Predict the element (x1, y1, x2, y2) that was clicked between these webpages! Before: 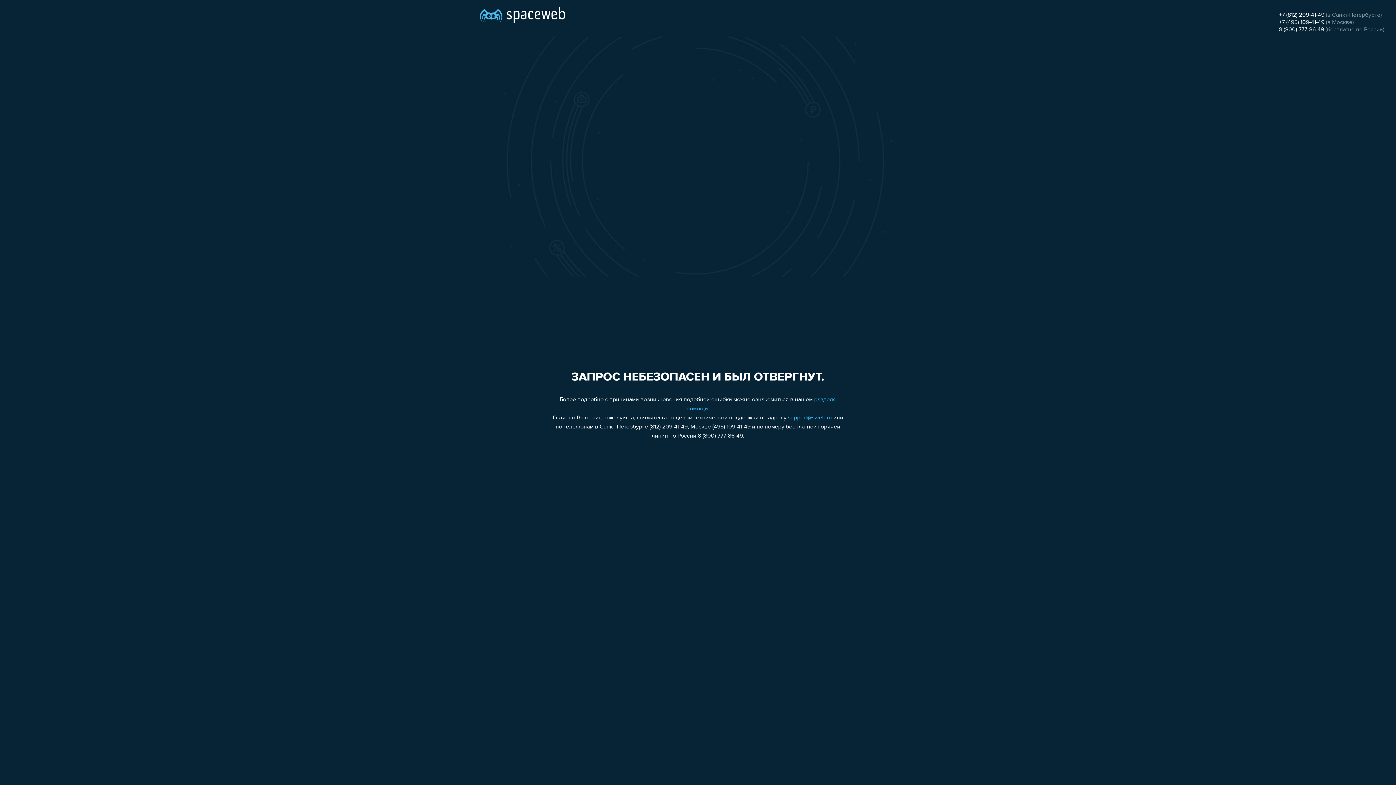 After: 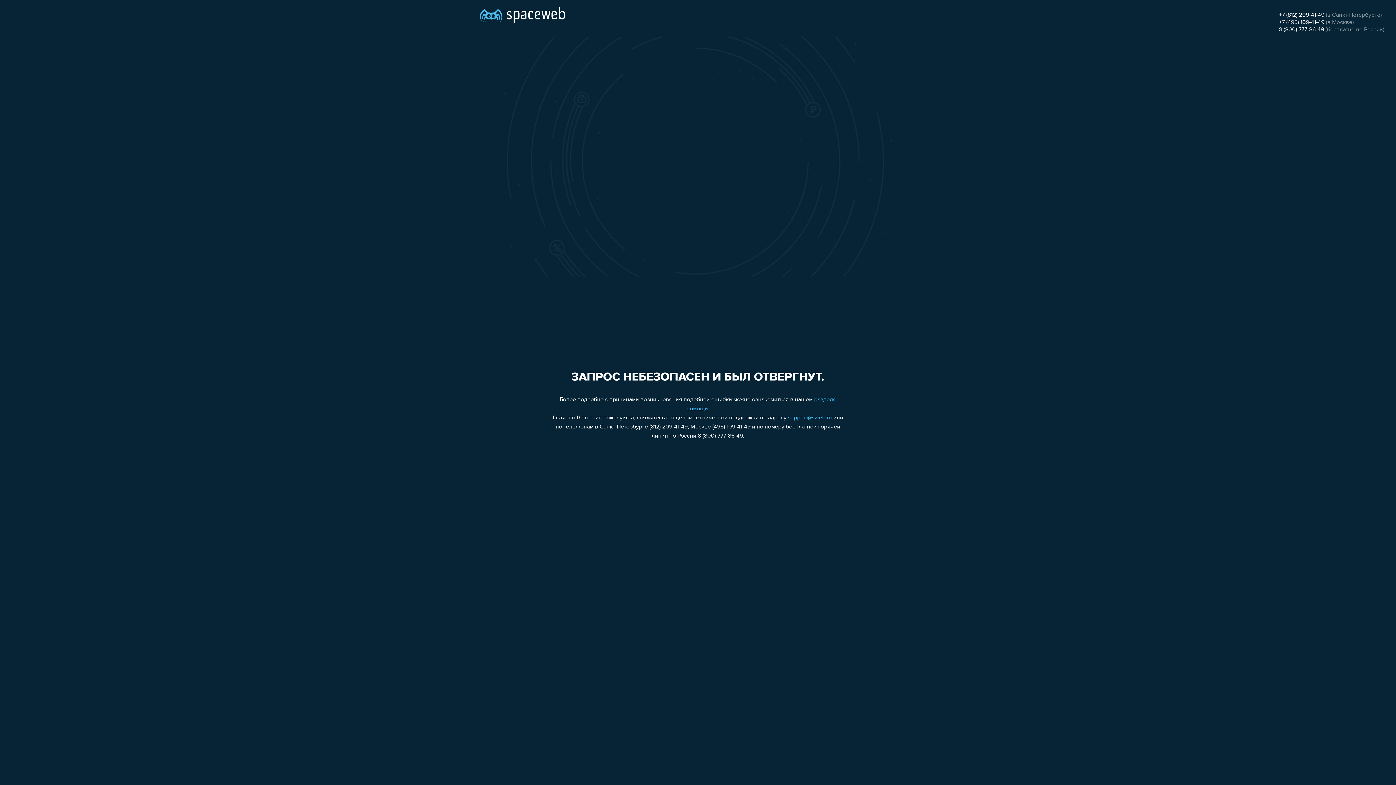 Action: bbox: (1279, 26, 1324, 32) label: 8 (800) 777-86-49